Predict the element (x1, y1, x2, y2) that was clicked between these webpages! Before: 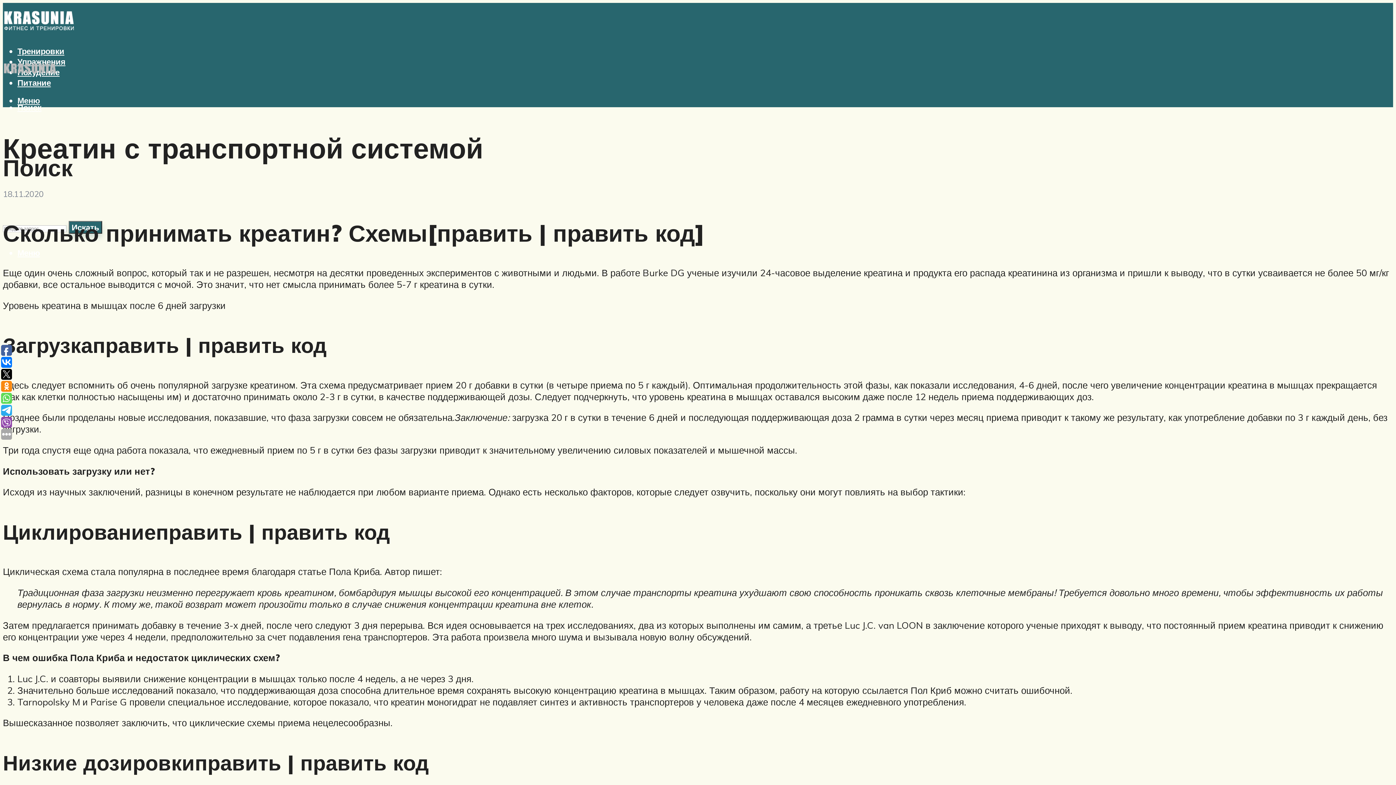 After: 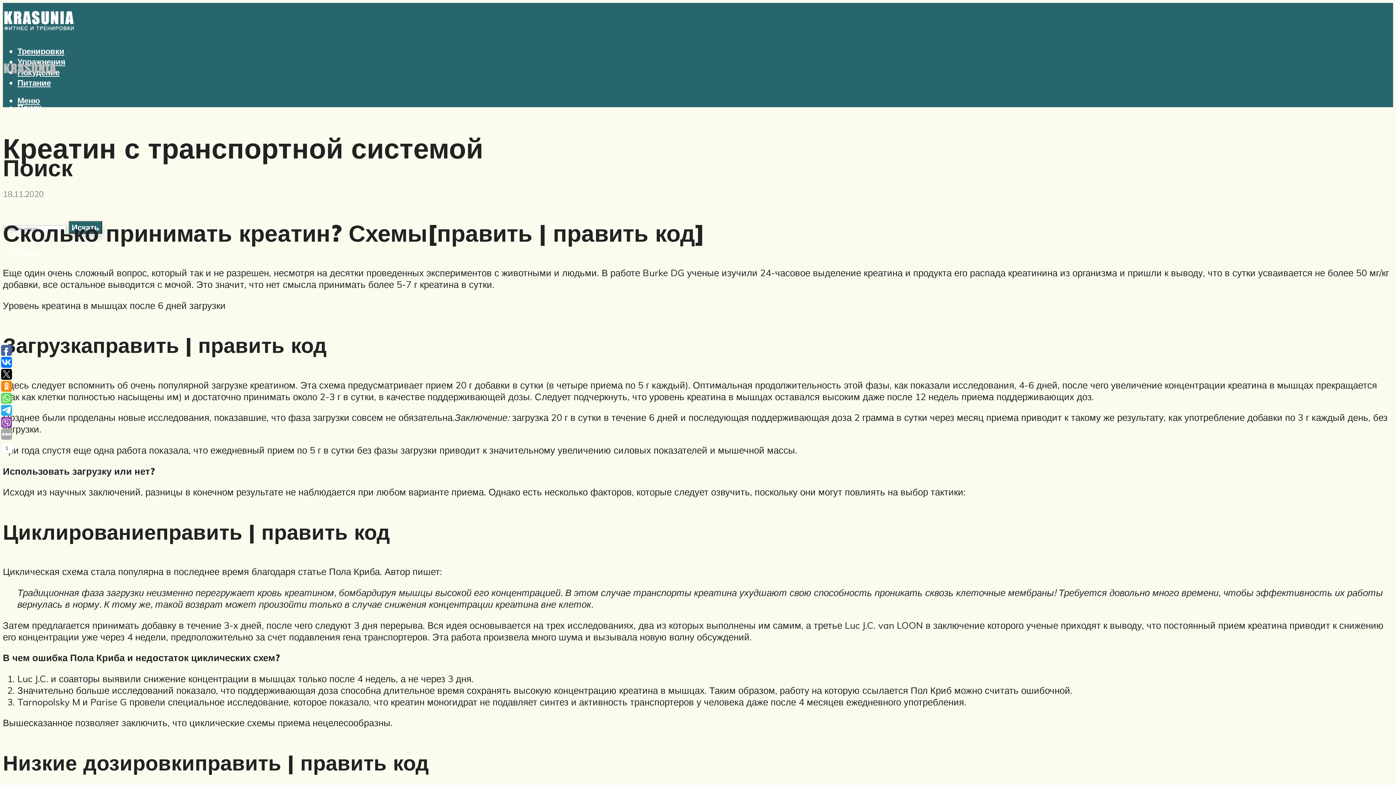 Action: bbox: (1, 345, 12, 356)